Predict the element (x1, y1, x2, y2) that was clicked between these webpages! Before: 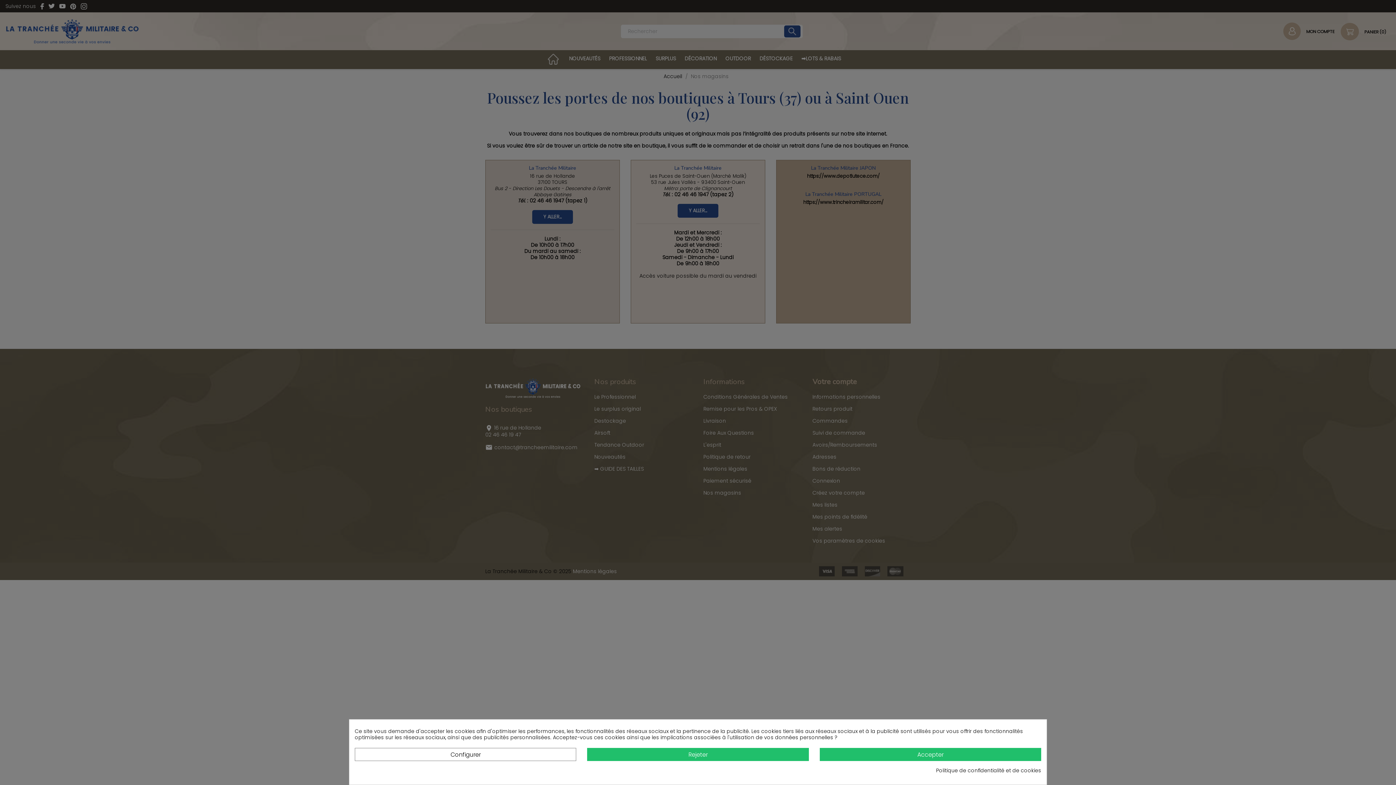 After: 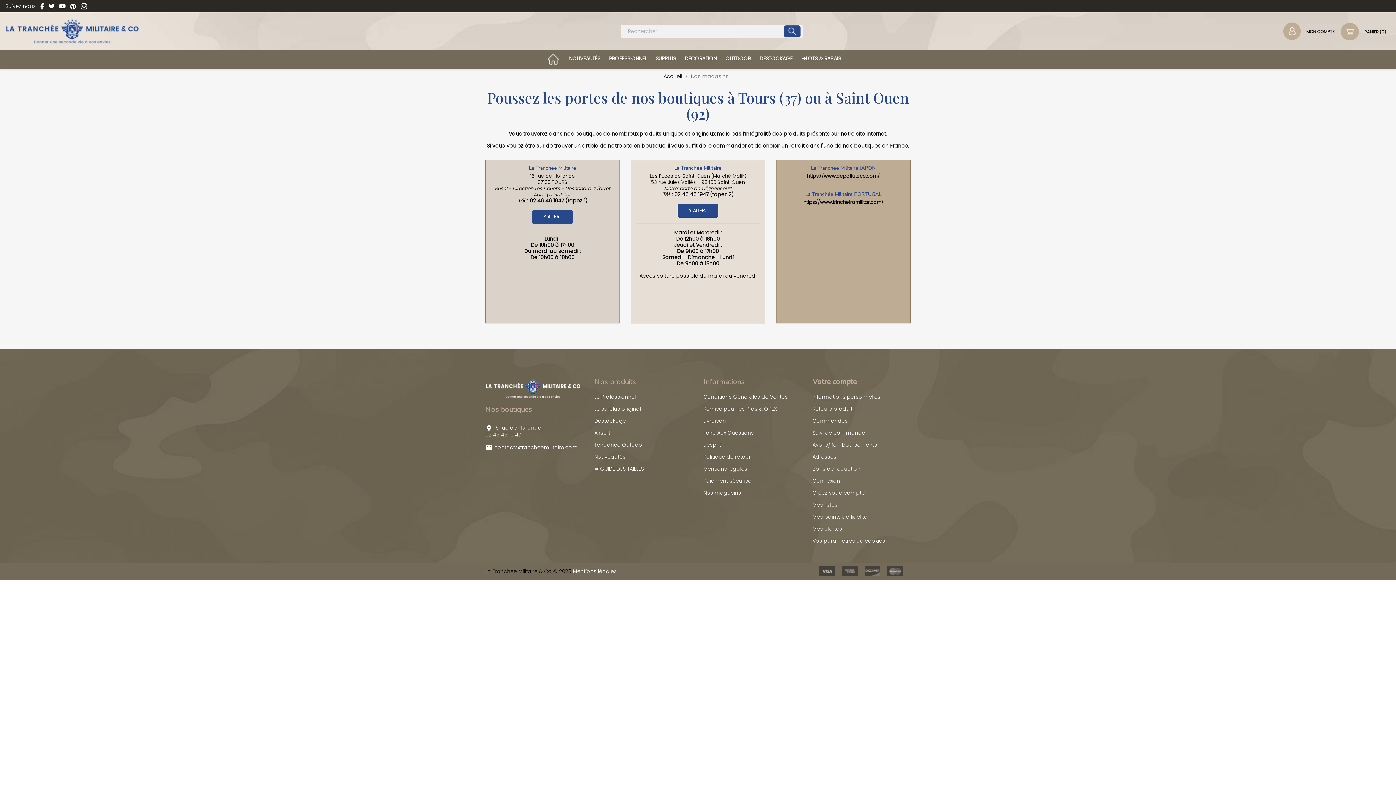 Action: bbox: (819, 748, 1041, 761) label: Accepter